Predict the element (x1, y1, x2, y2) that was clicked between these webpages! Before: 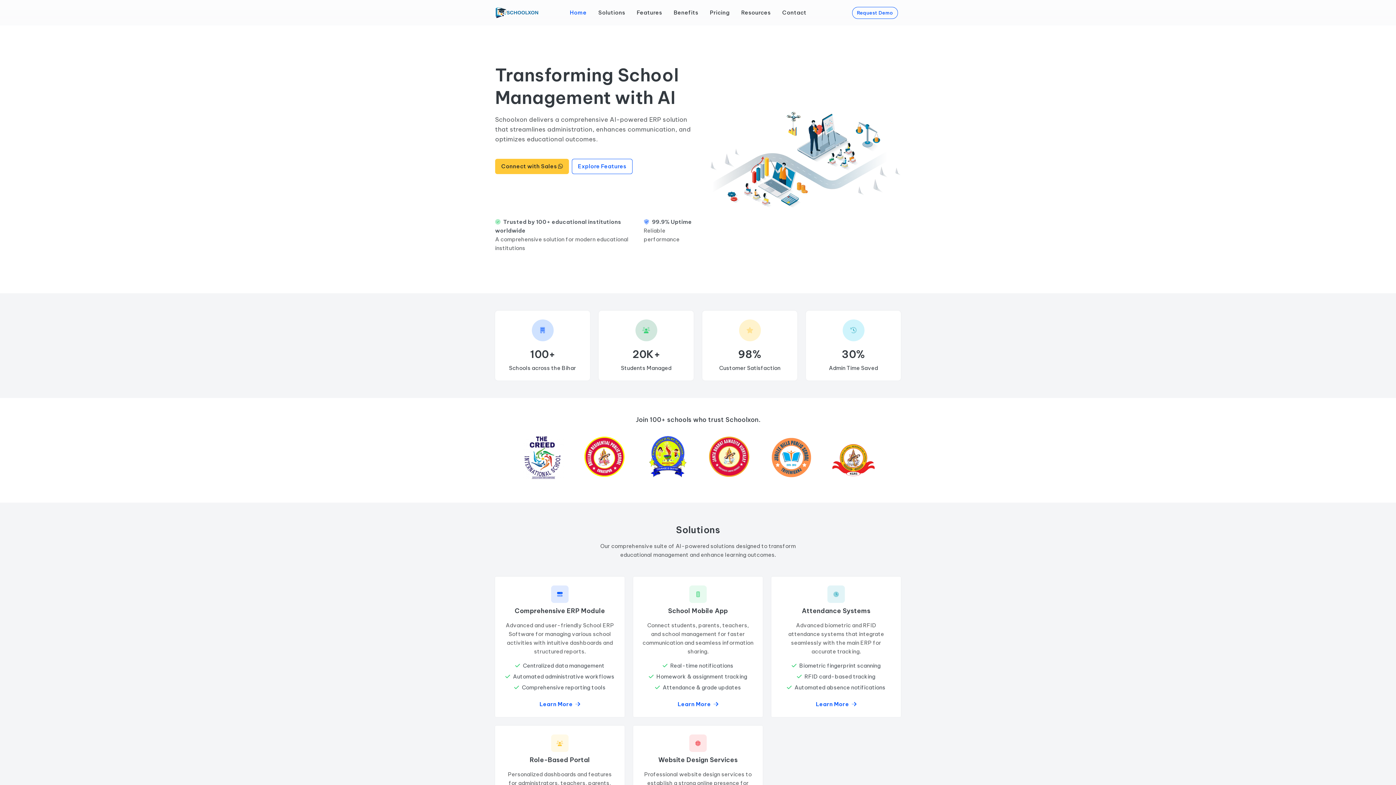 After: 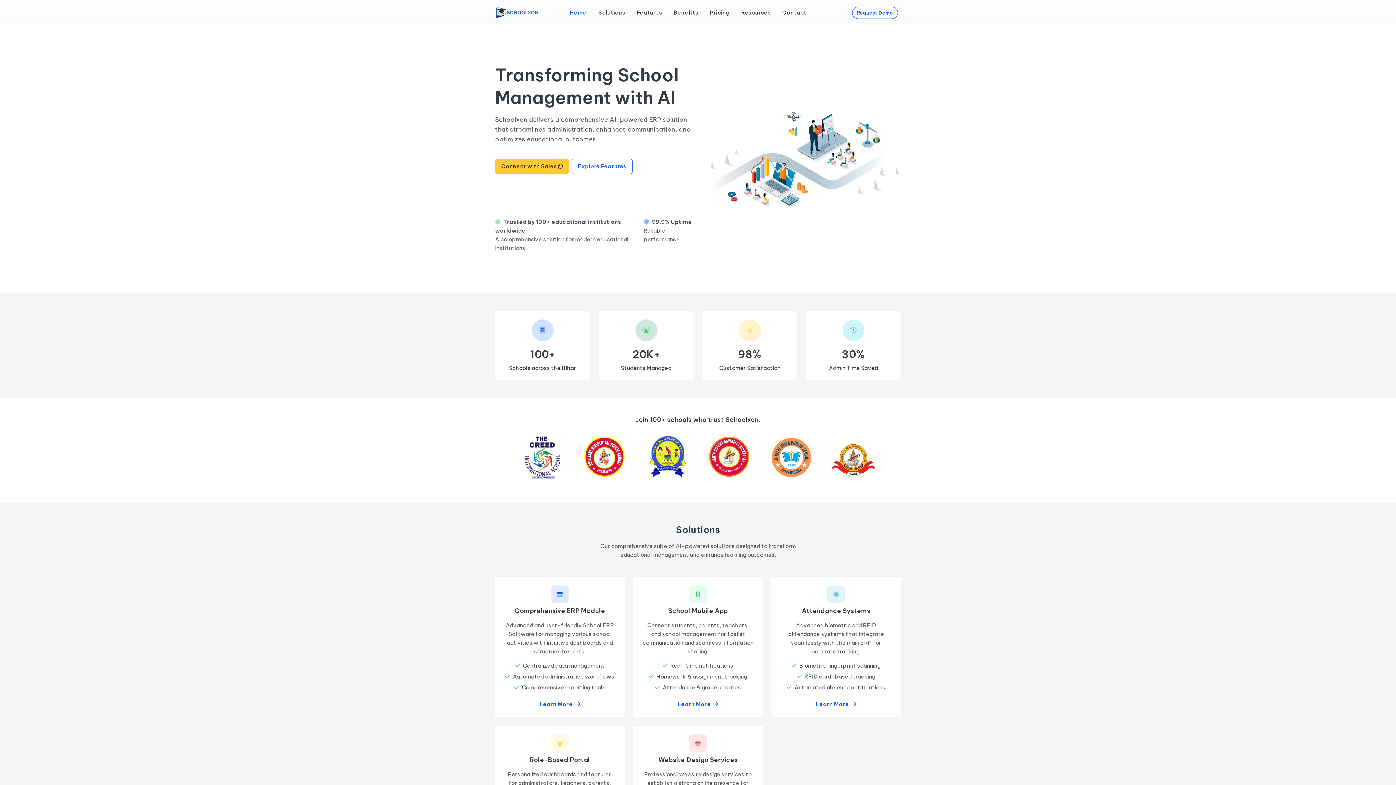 Action: bbox: (564, 0, 592, 25) label: Home